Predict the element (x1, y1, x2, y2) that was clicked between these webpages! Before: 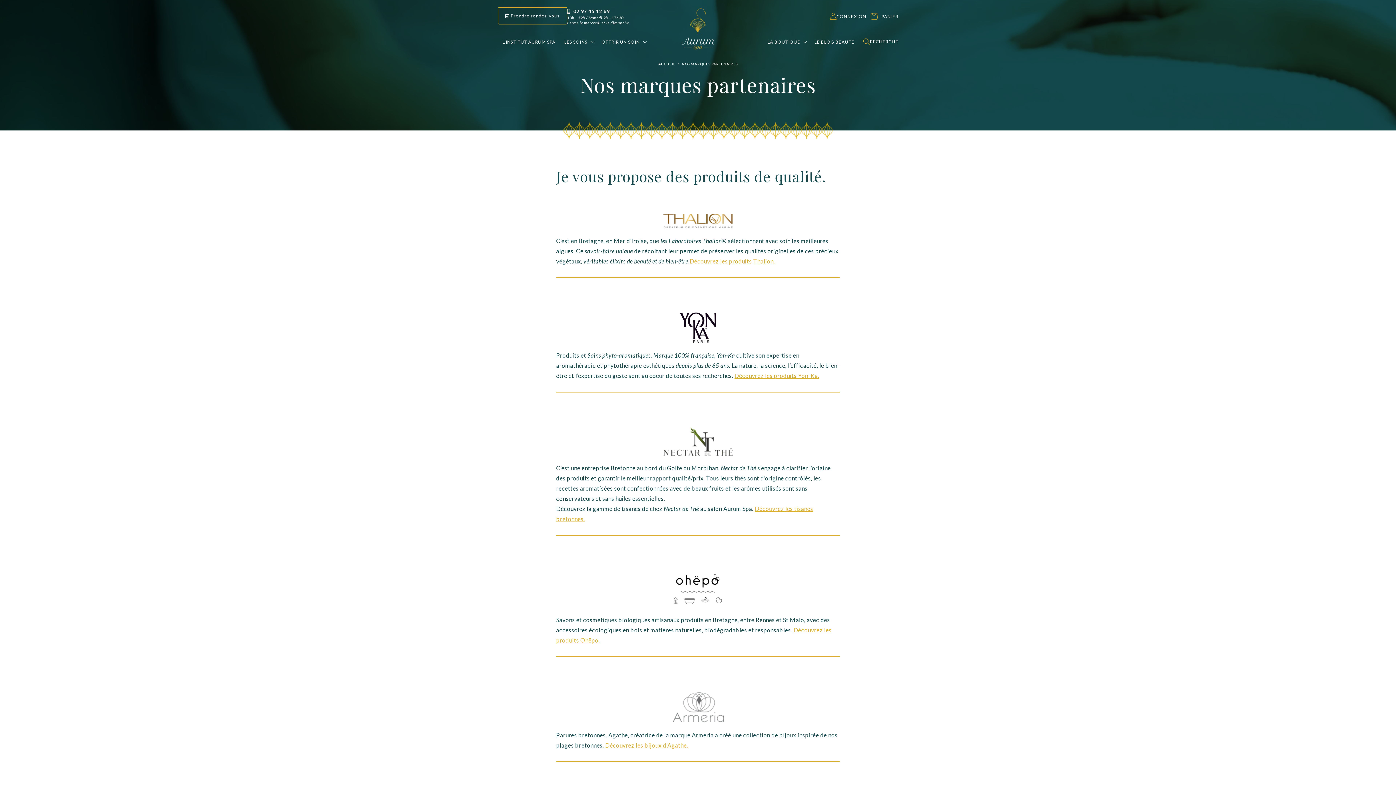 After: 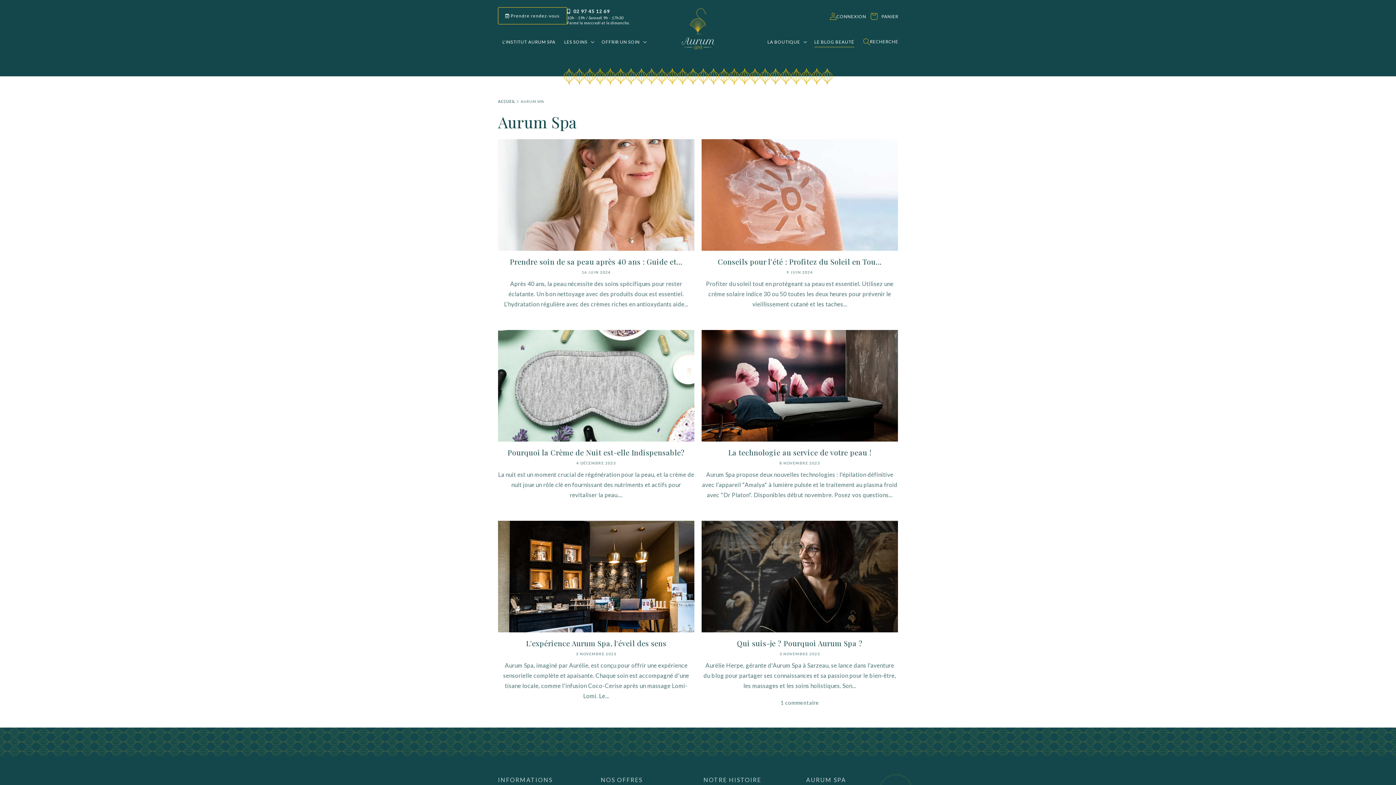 Action: bbox: (810, 34, 858, 48) label: LE BLOG BEAUTÉ